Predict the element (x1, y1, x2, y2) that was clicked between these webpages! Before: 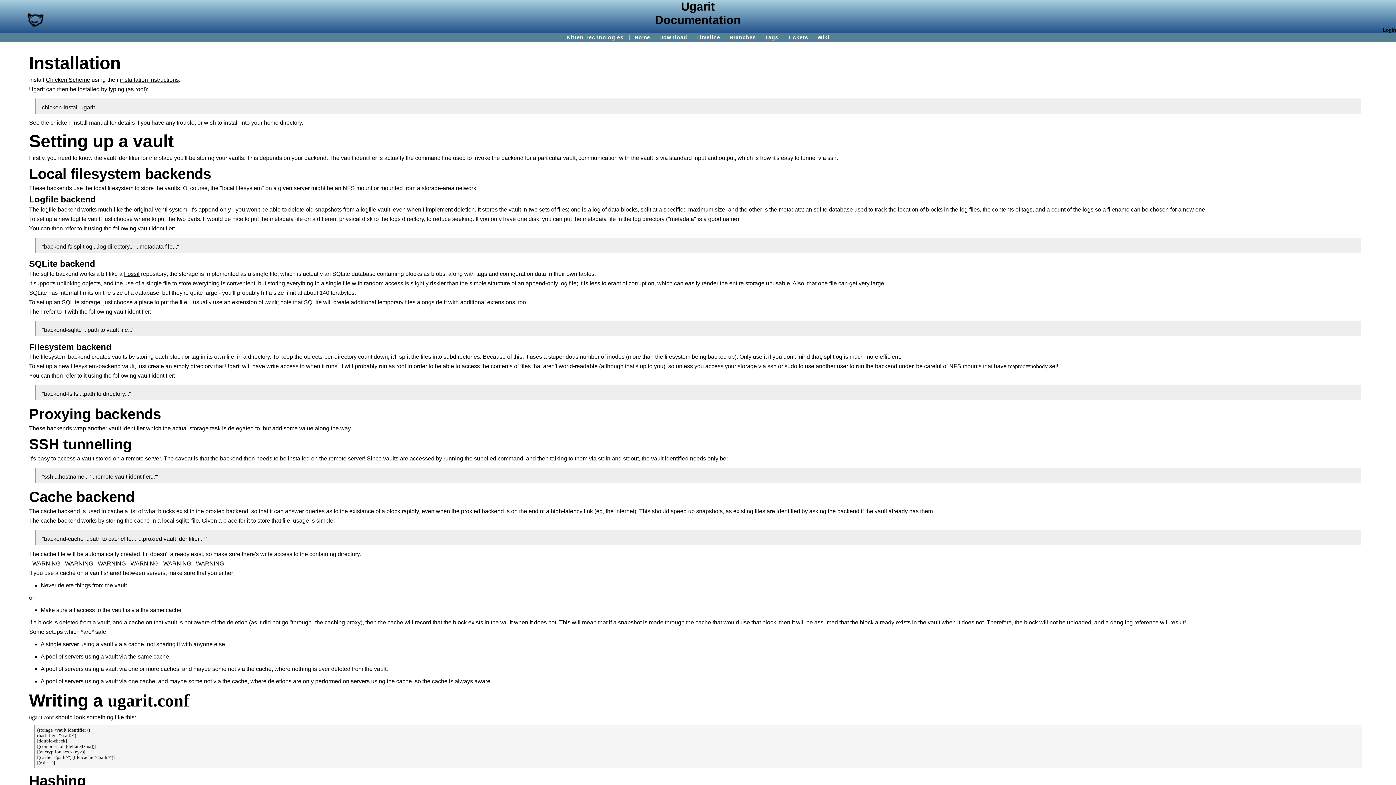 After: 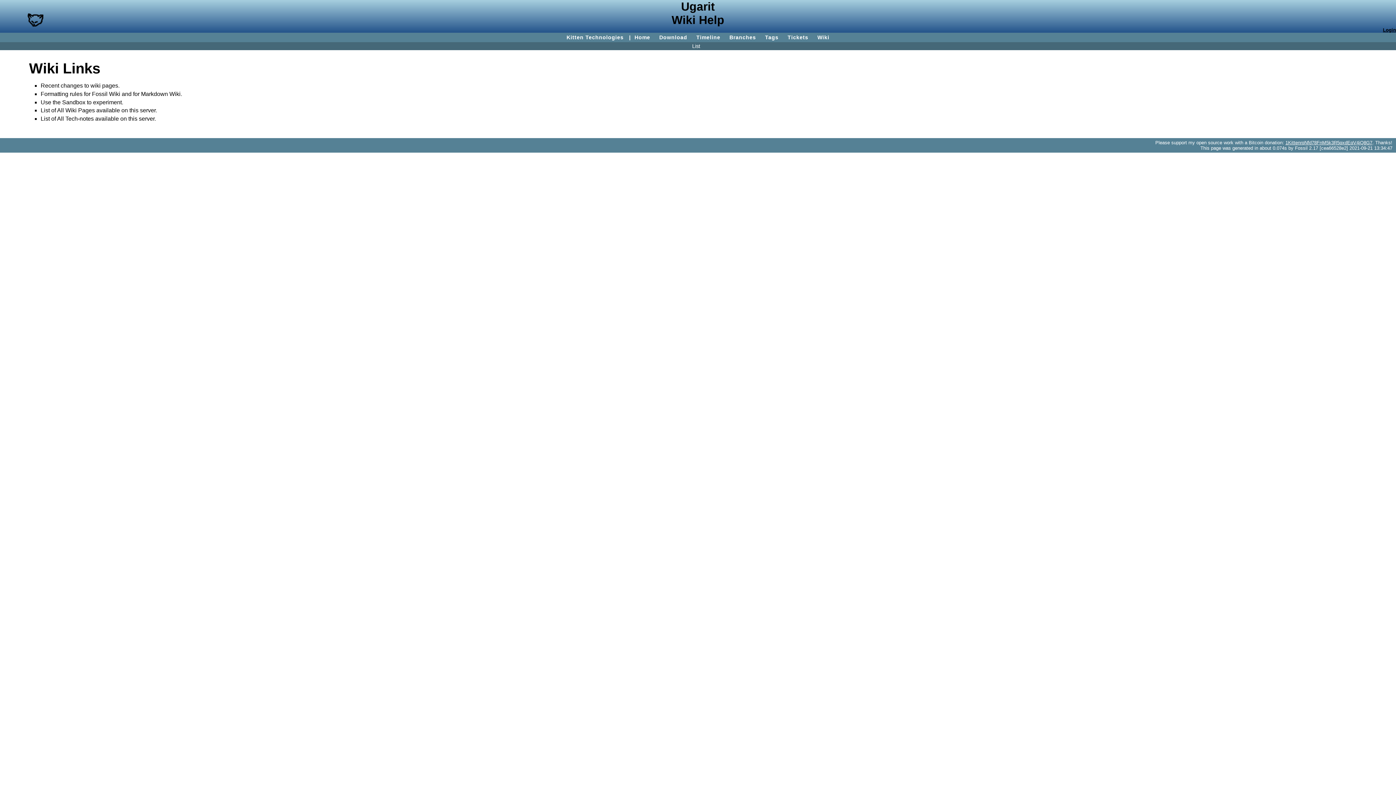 Action: bbox: (814, 33, 833, 41) label: Wiki